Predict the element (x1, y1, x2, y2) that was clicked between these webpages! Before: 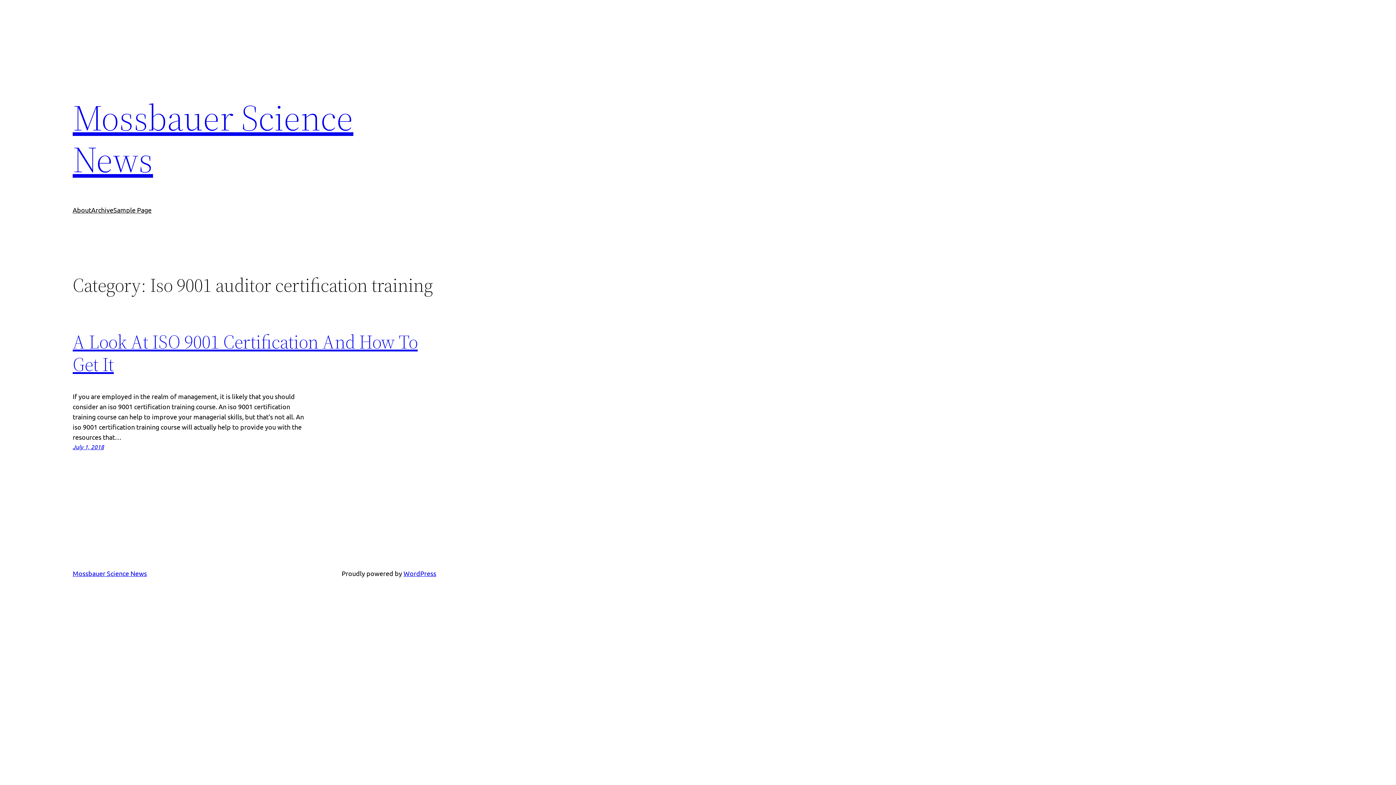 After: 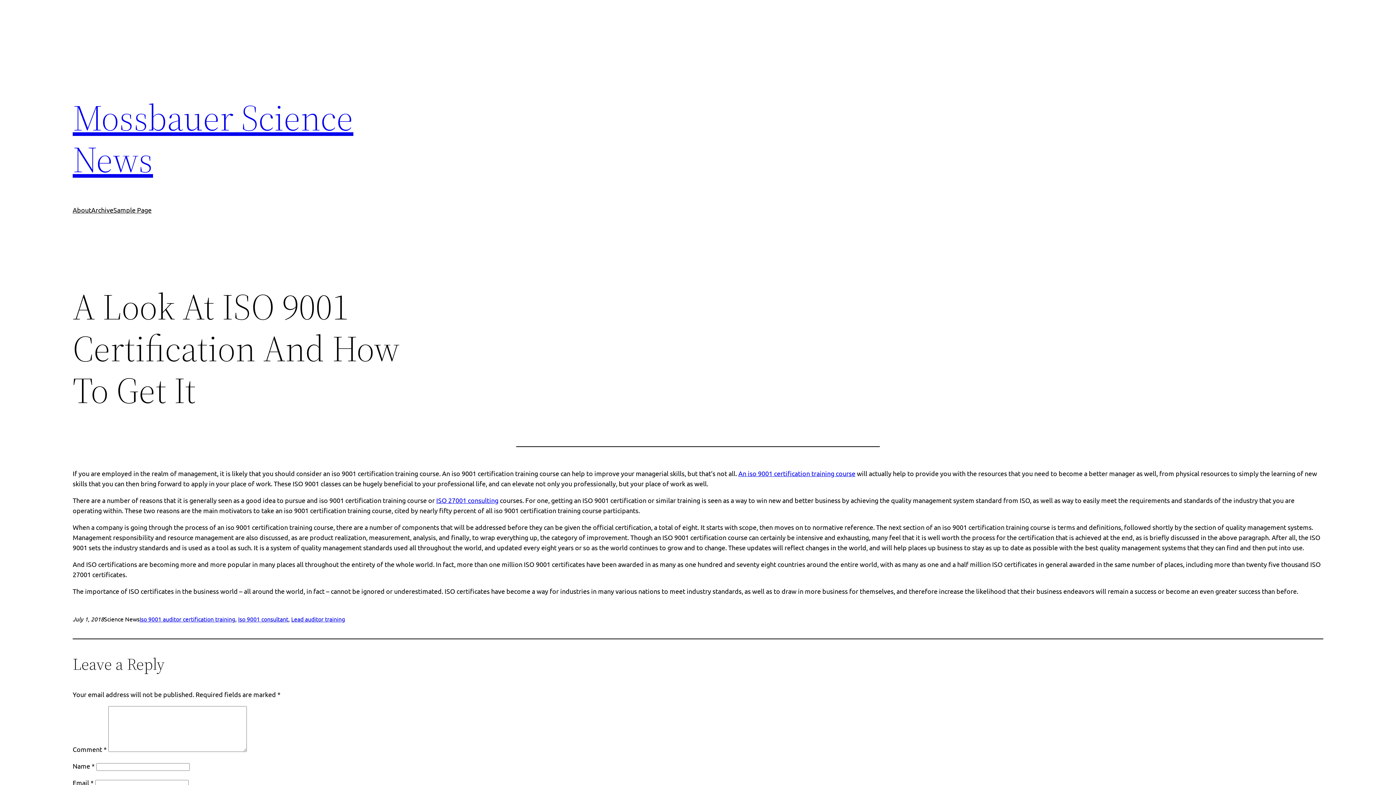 Action: bbox: (72, 329, 417, 377) label: A Look At ISO 9001 Certification And How To Get It